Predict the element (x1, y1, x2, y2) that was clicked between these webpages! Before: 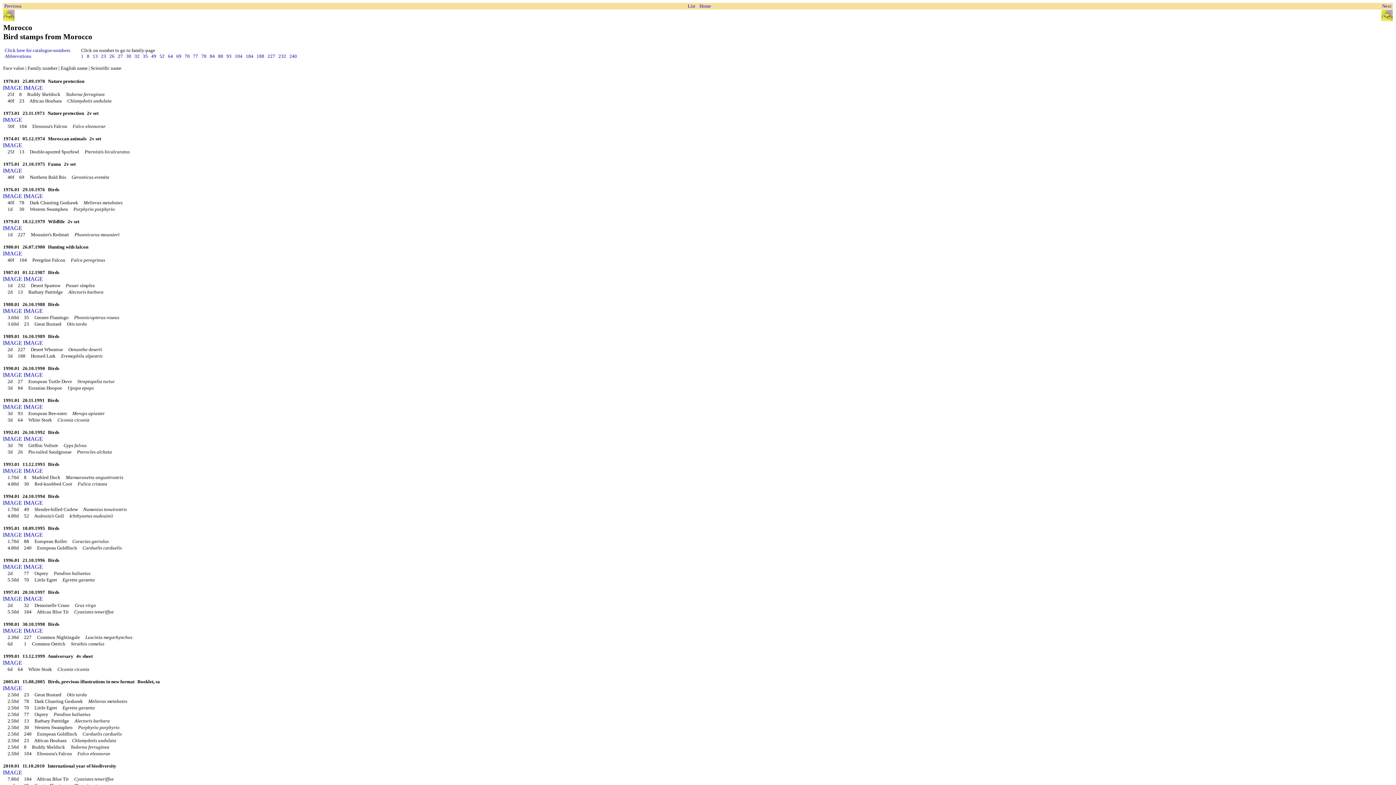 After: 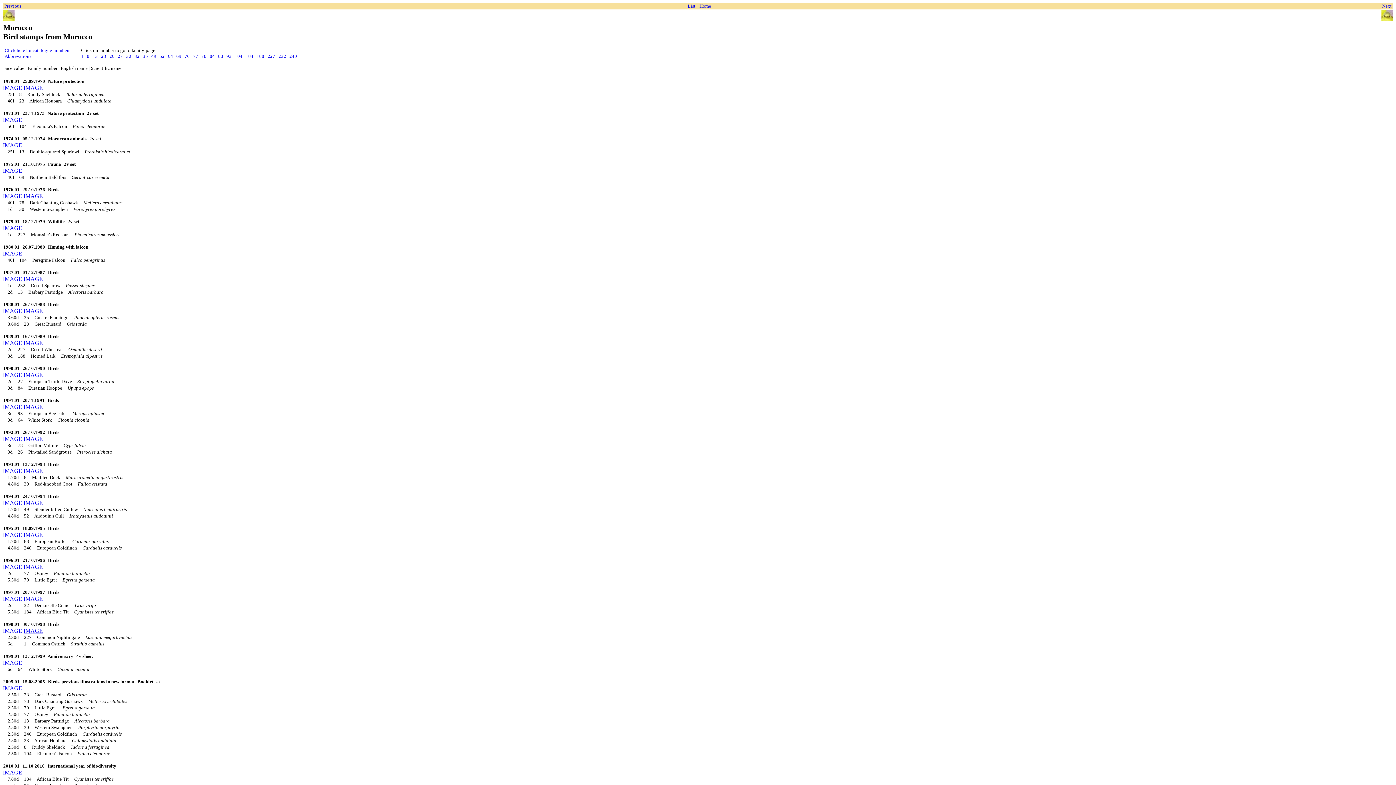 Action: label: IMAGE bbox: (23, 628, 42, 634)